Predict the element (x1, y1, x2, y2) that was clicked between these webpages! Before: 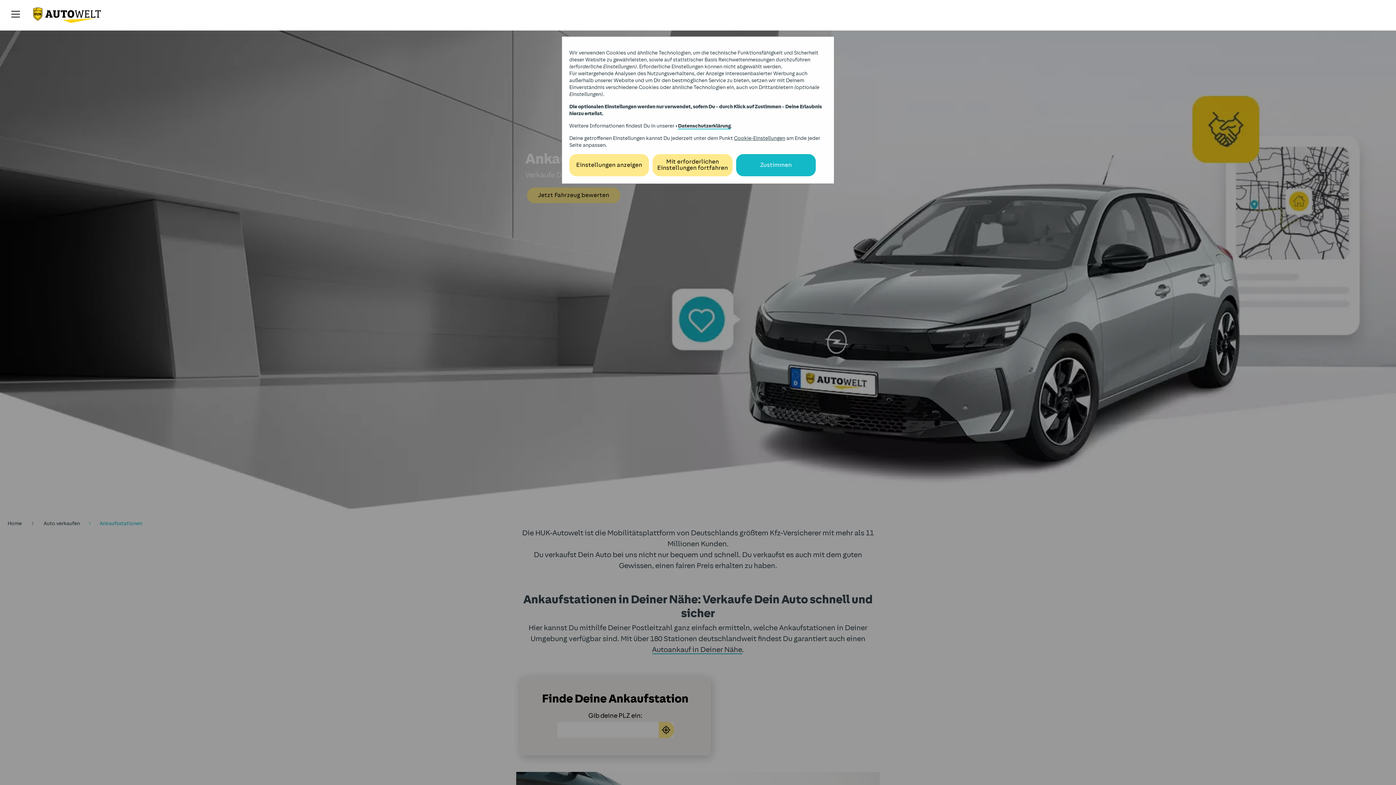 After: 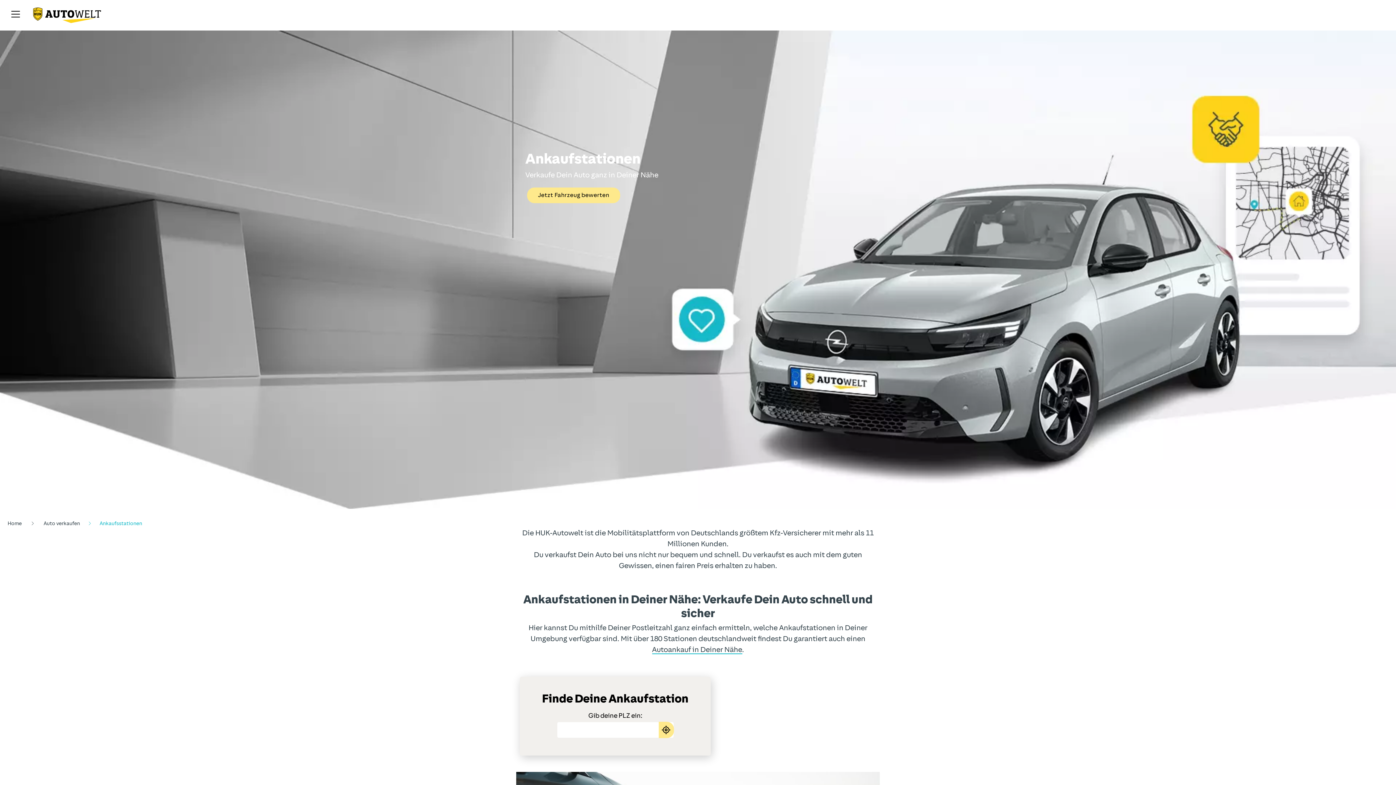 Action: bbox: (652, 154, 732, 176) label: Mit erforderlichen Einstellungen fortfahren